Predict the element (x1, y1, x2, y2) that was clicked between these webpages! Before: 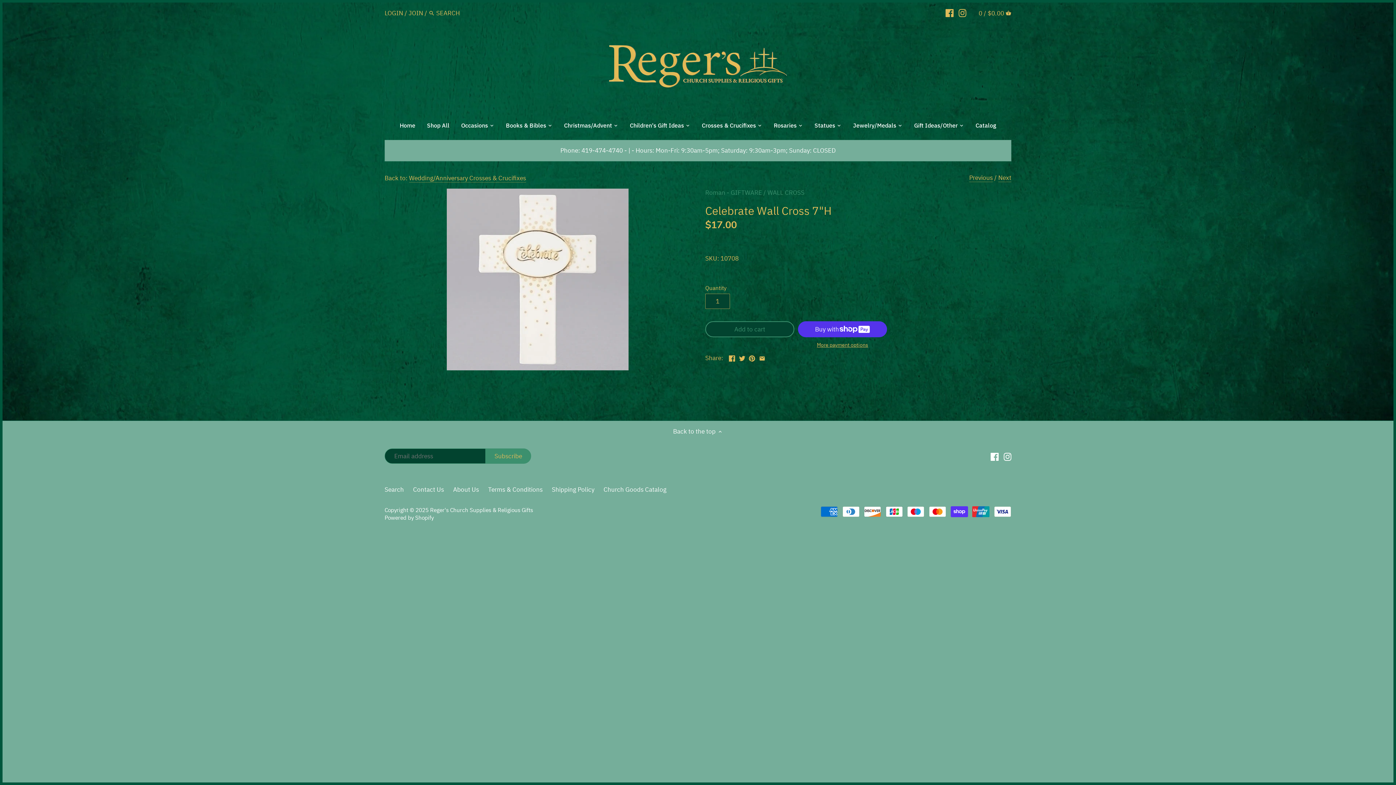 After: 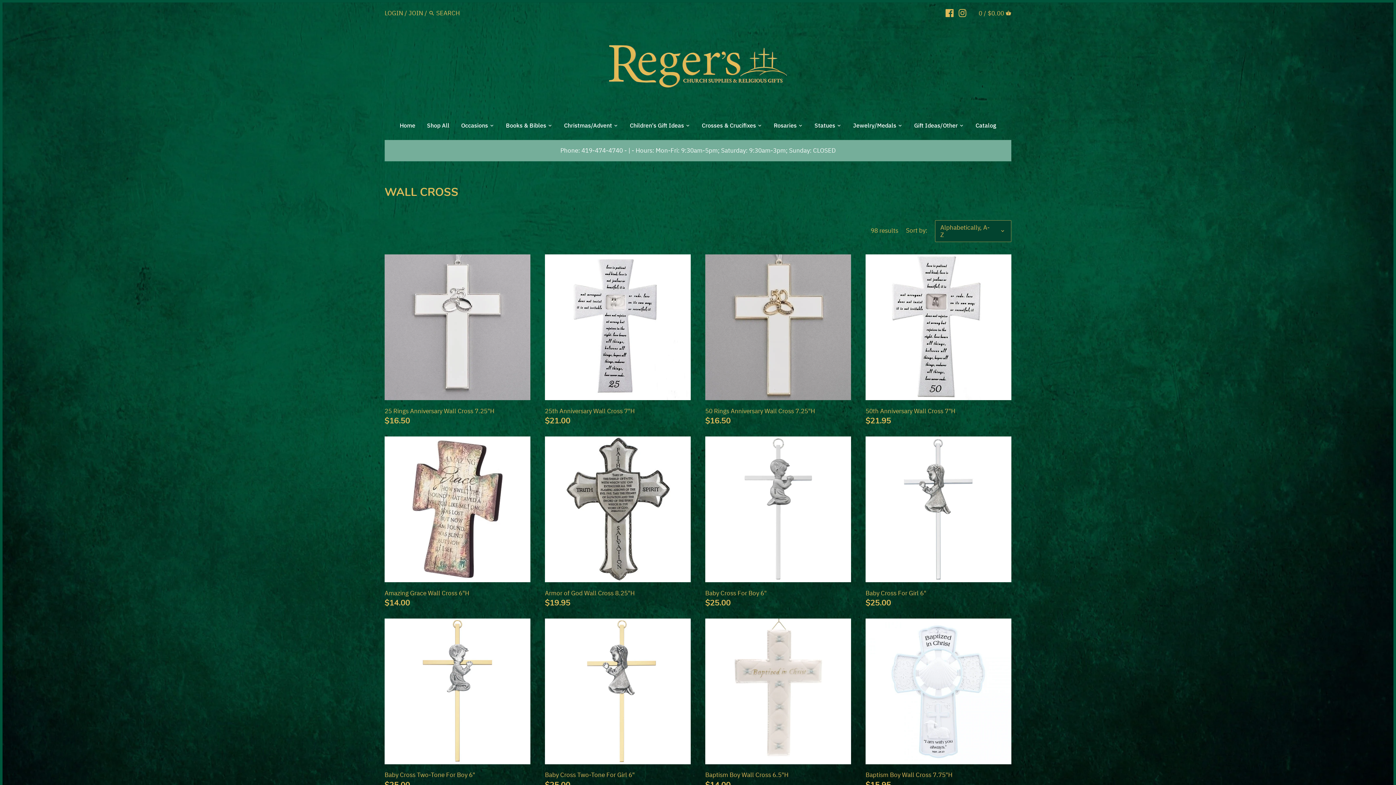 Action: label: WALL CROSS bbox: (767, 188, 804, 196)